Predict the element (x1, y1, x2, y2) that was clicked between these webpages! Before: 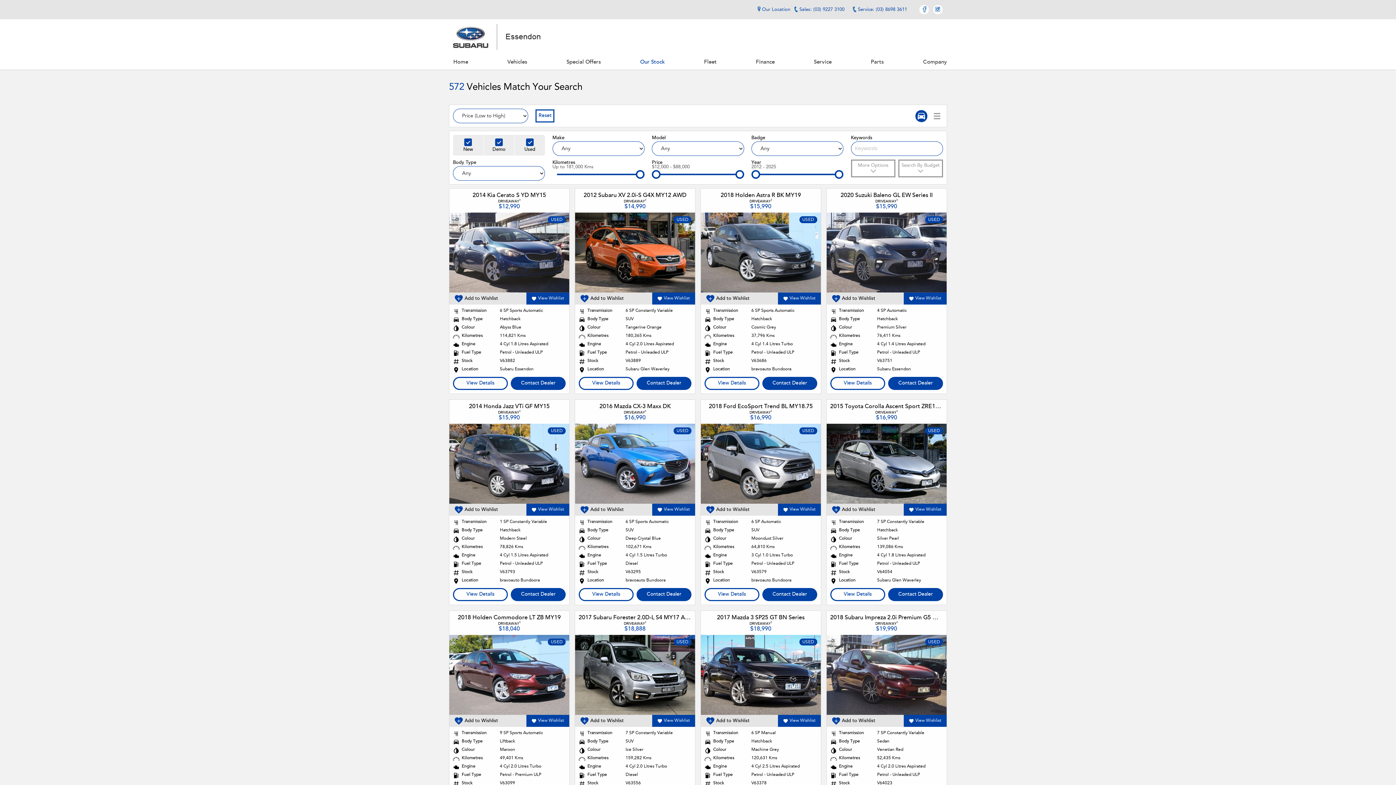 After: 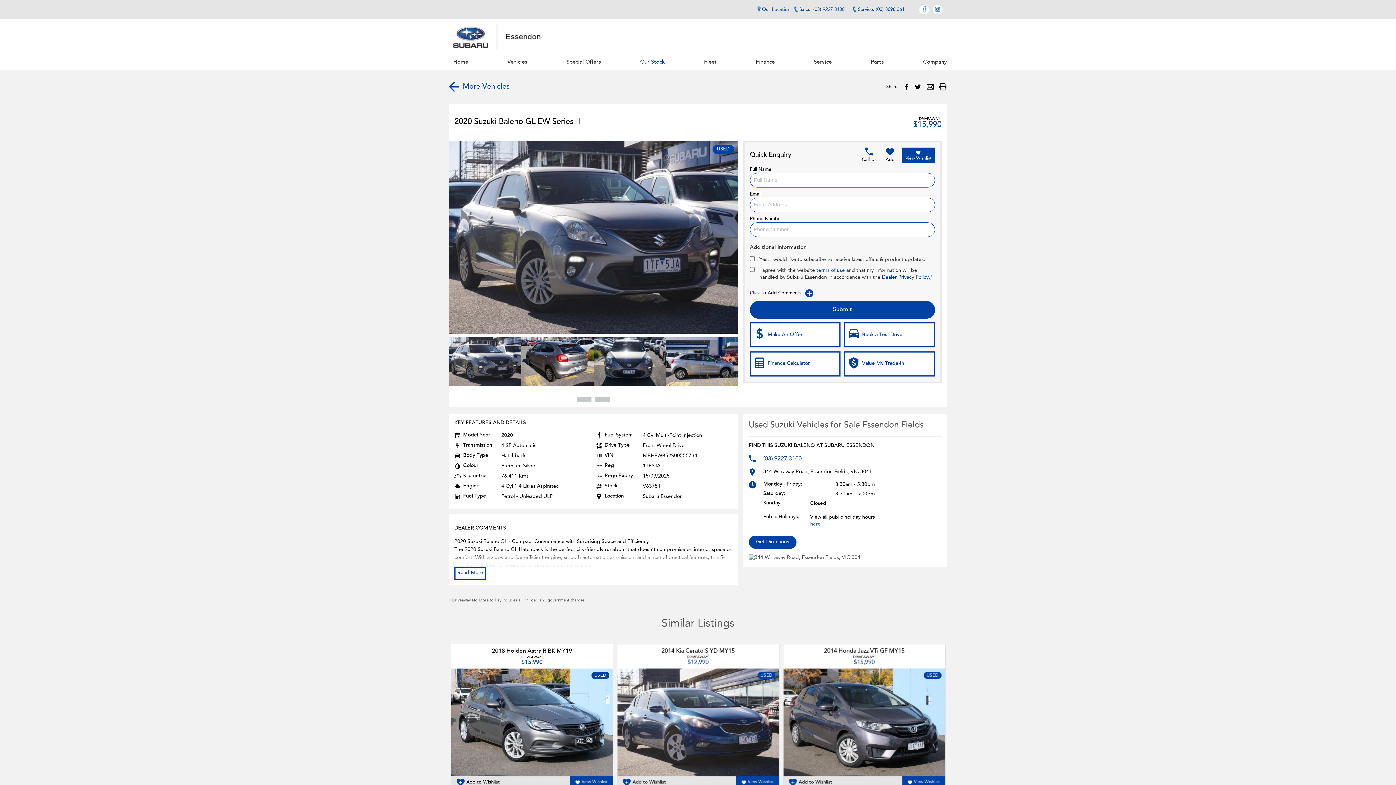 Action: label: USED bbox: (826, 212, 946, 292)